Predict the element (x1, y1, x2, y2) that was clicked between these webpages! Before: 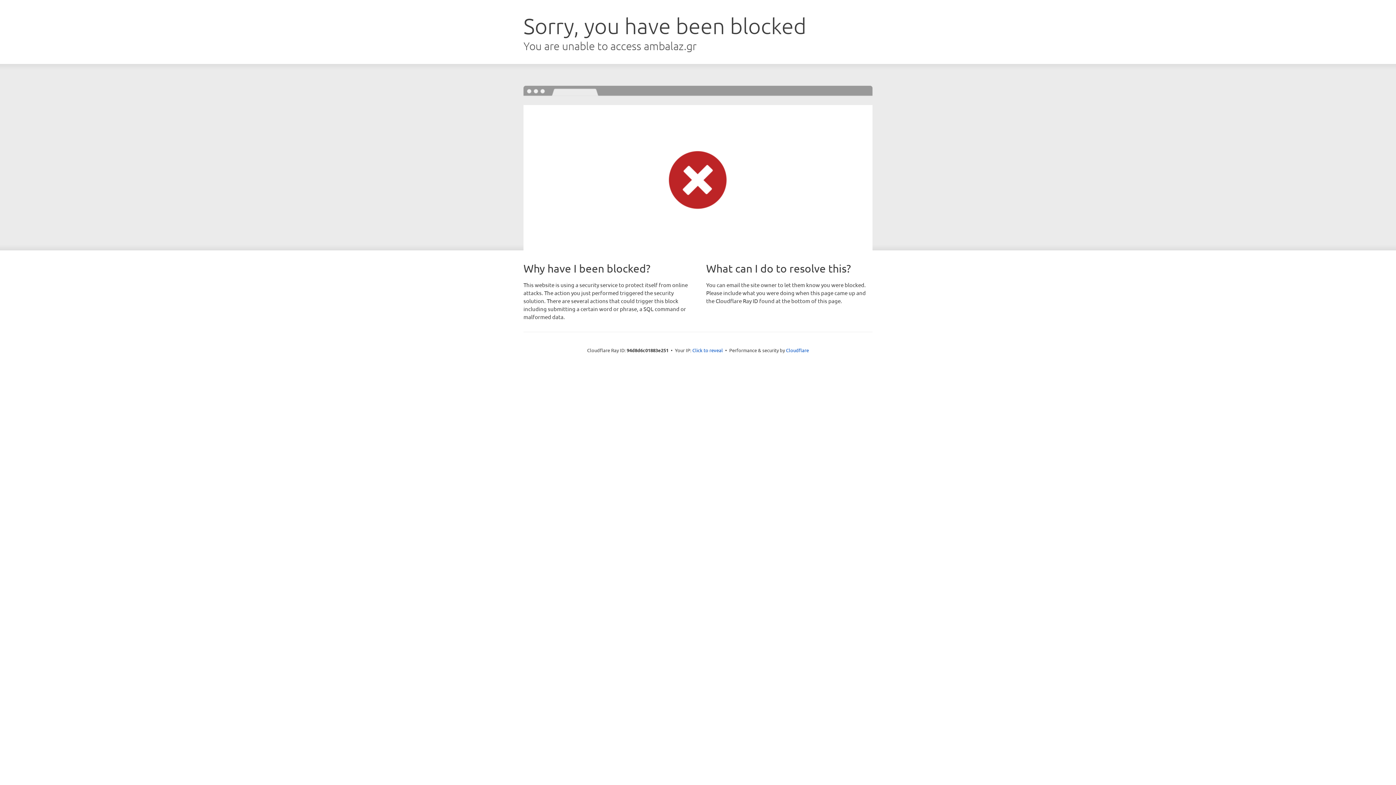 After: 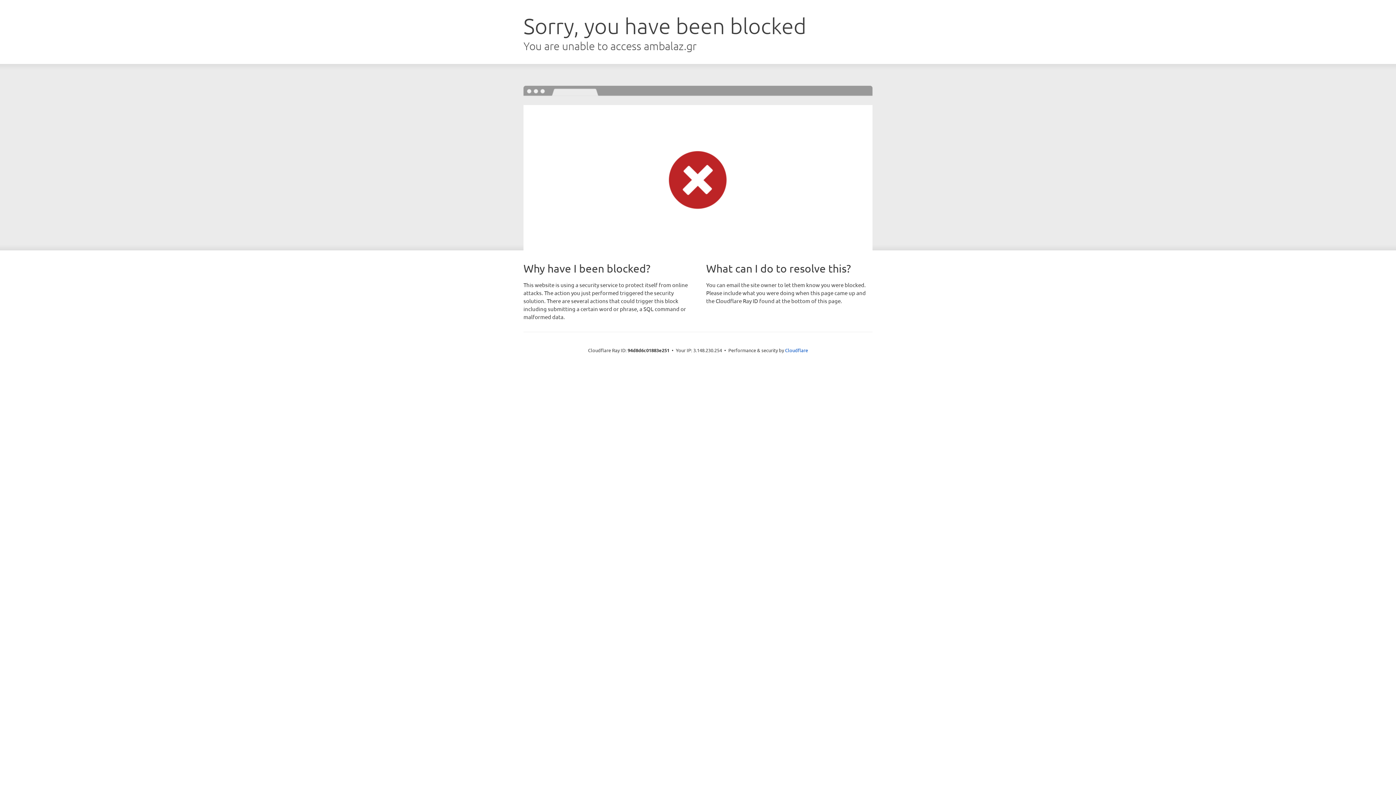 Action: bbox: (692, 346, 723, 353) label: Click to reveal